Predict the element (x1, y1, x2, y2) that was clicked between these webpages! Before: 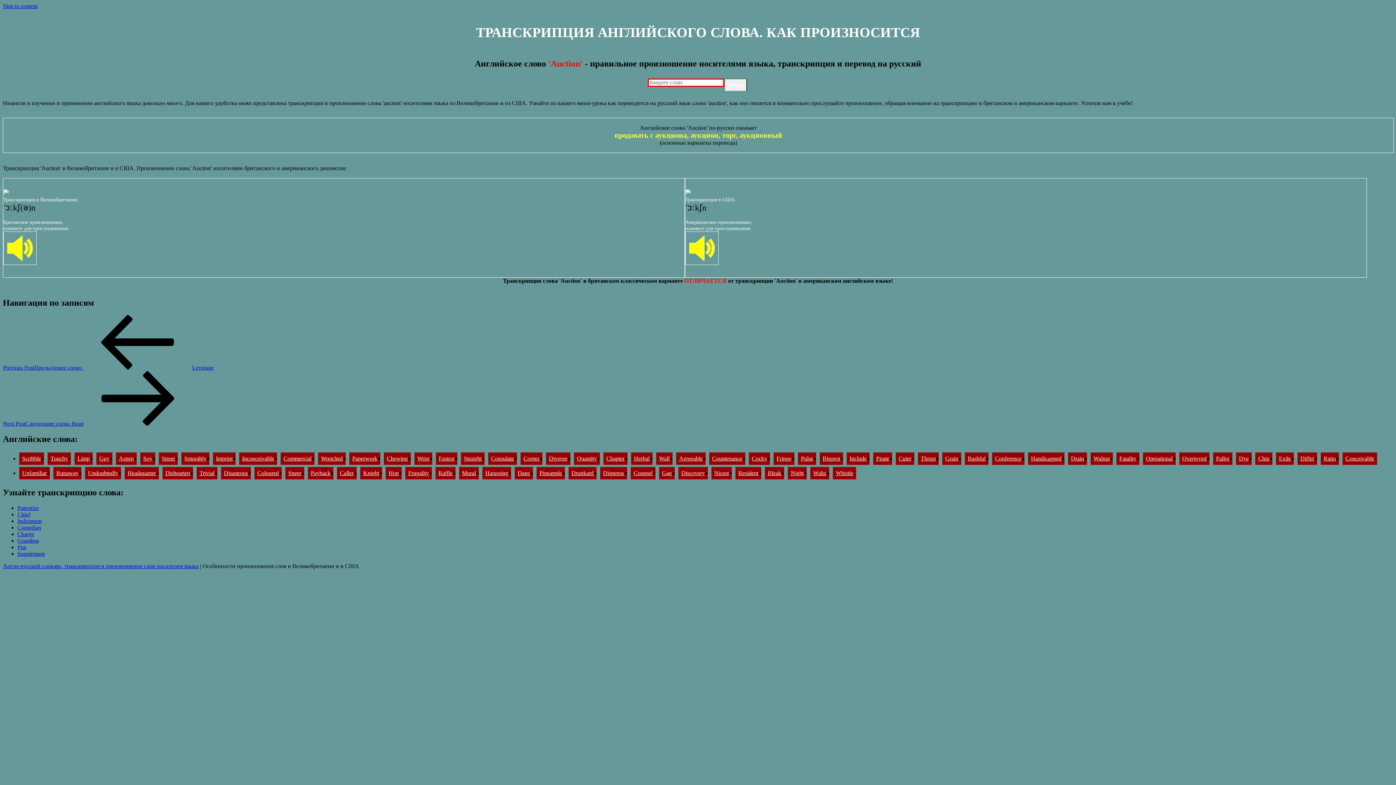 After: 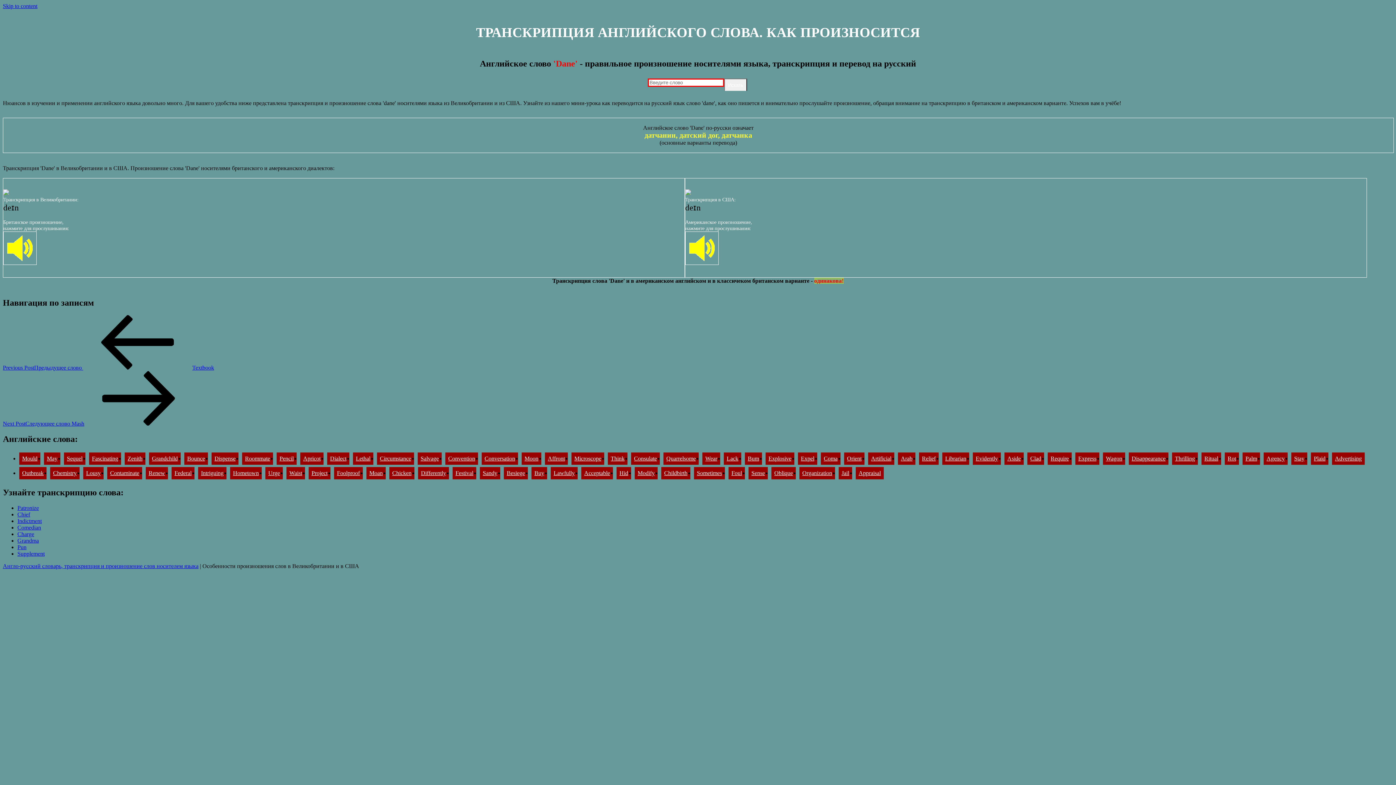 Action: label: Dane bbox: (517, 470, 530, 476)